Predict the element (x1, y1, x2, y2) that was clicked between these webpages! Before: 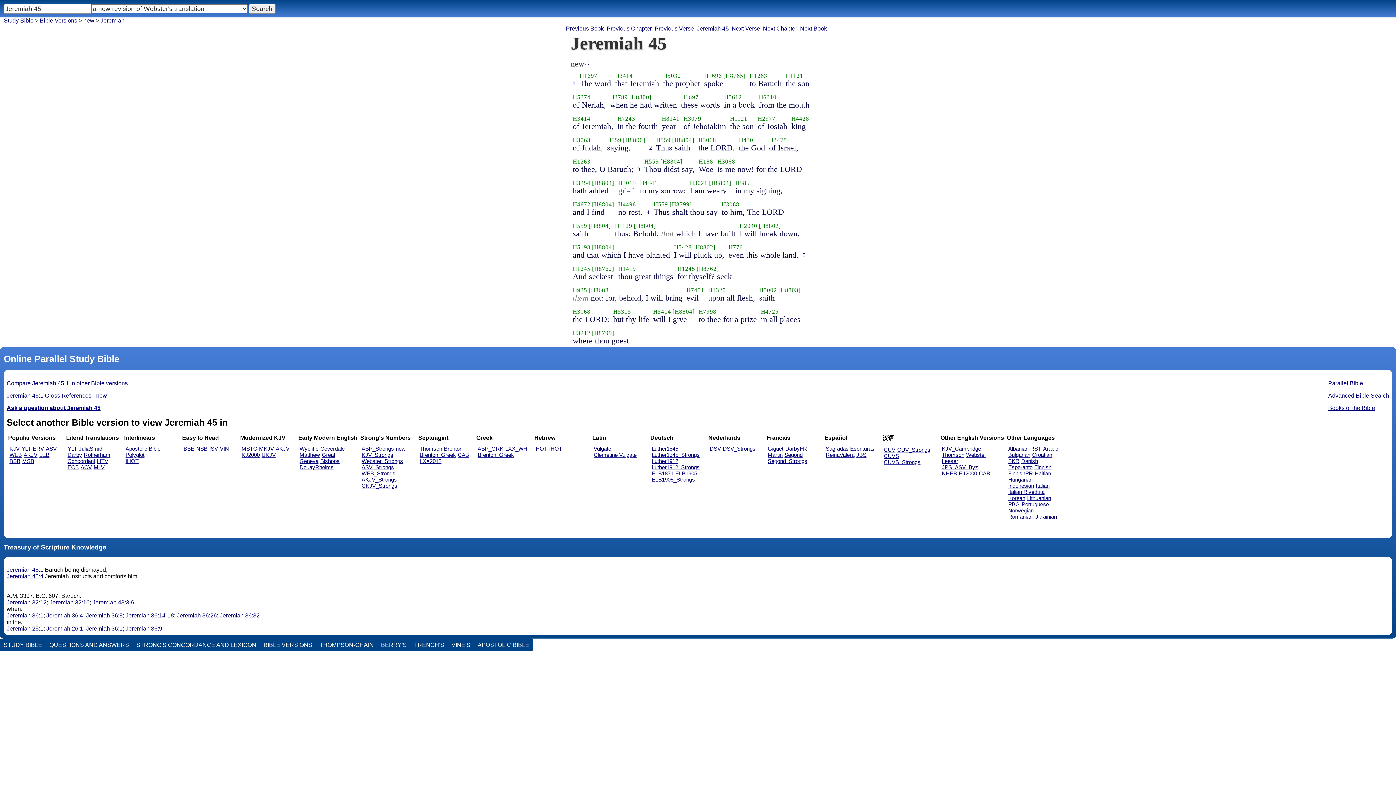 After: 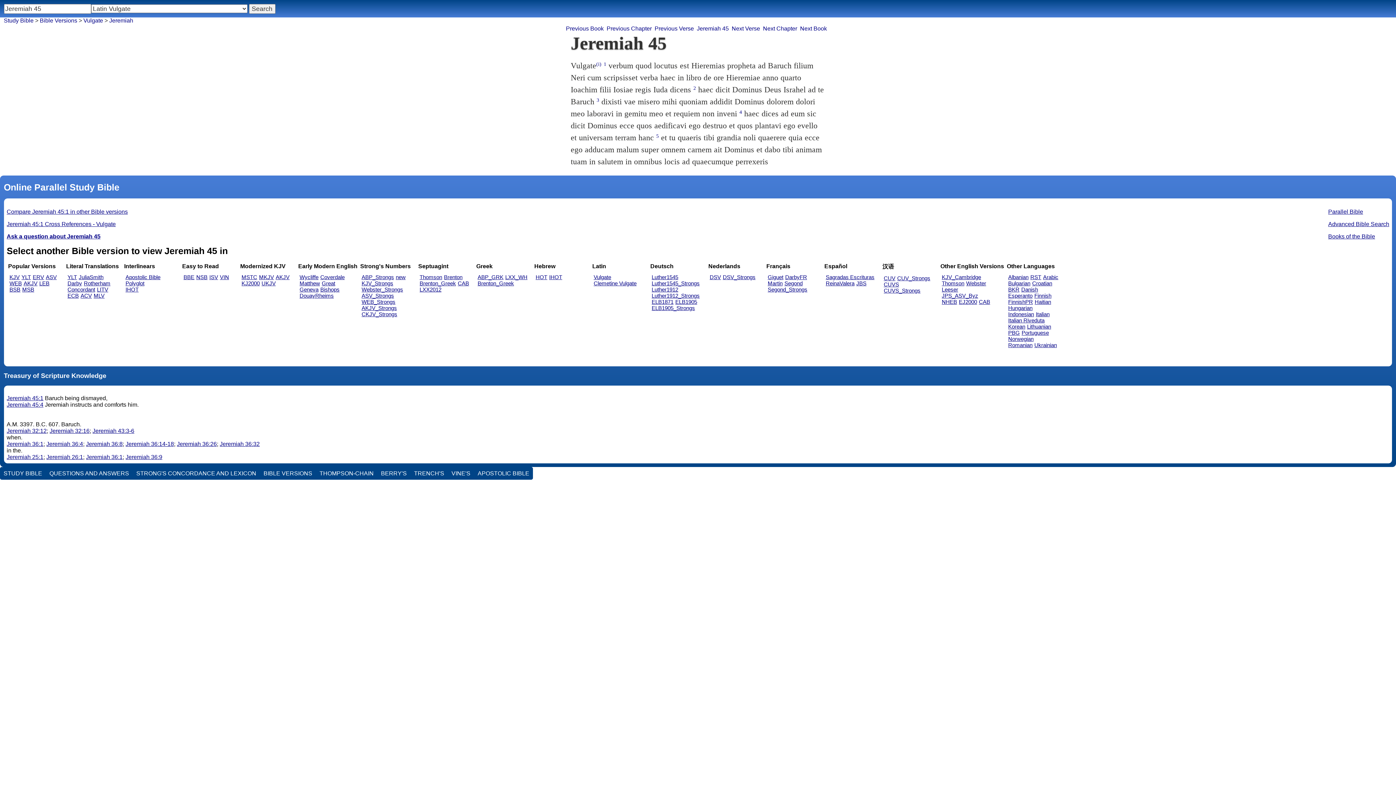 Action: bbox: (593, 445, 611, 452) label: Vulgate